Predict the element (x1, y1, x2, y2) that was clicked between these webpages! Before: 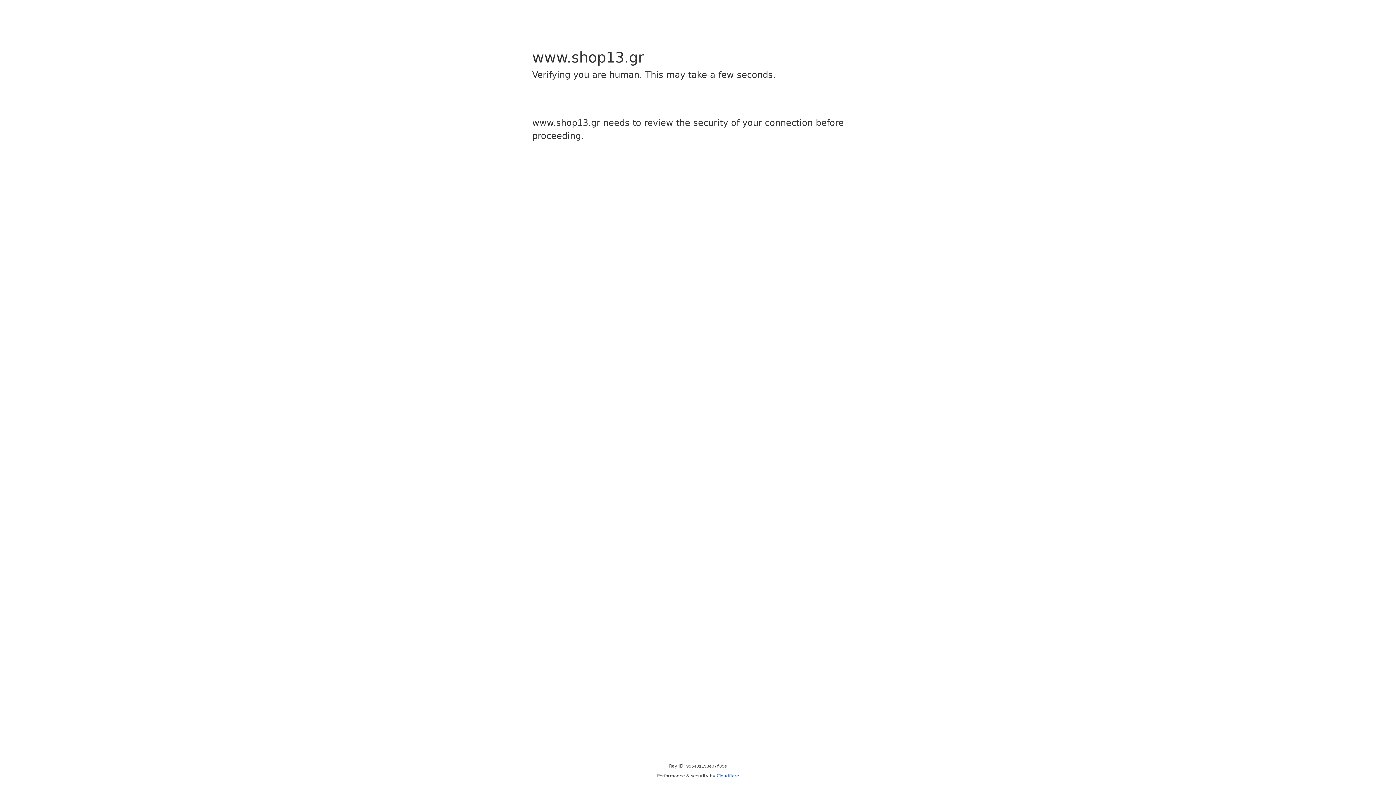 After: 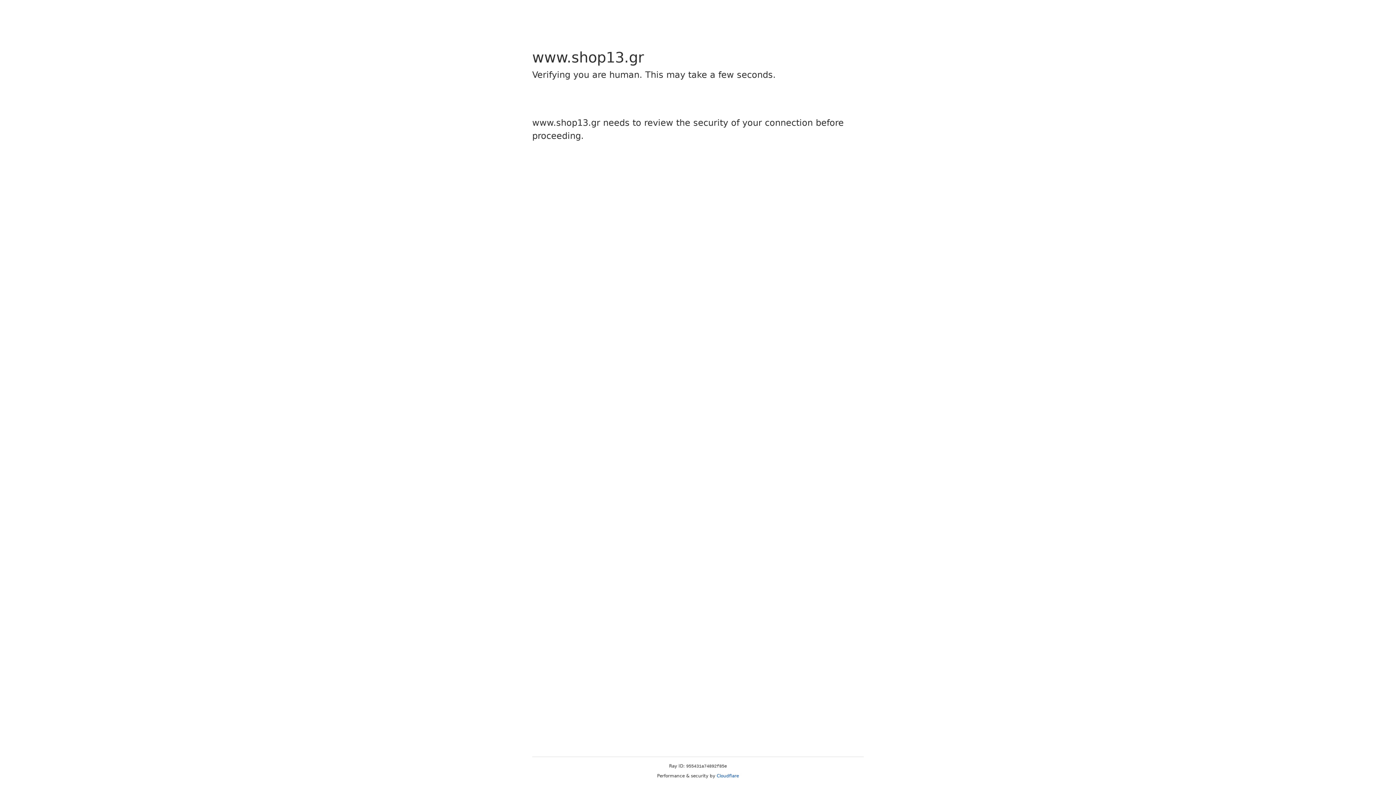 Action: bbox: (716, 773, 739, 778) label: Cloudflare